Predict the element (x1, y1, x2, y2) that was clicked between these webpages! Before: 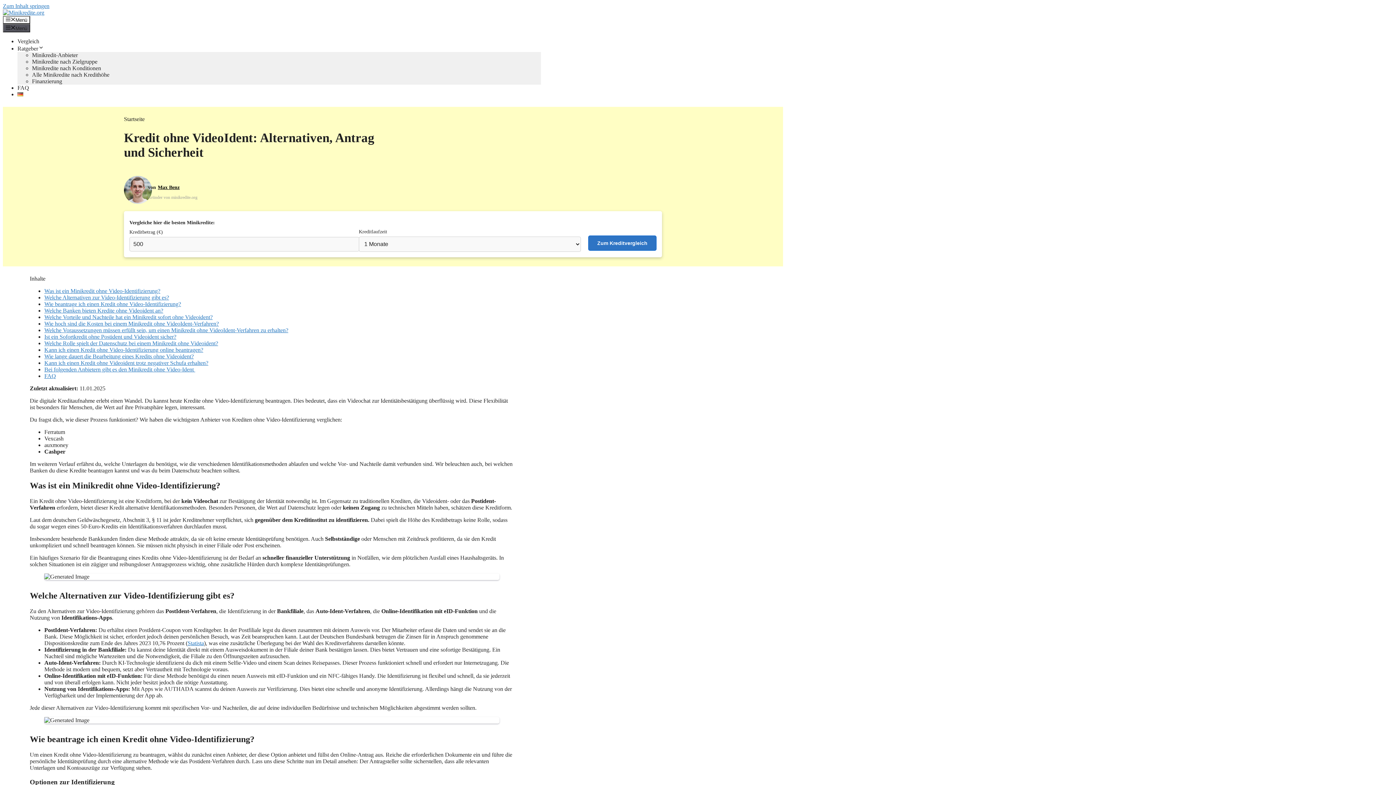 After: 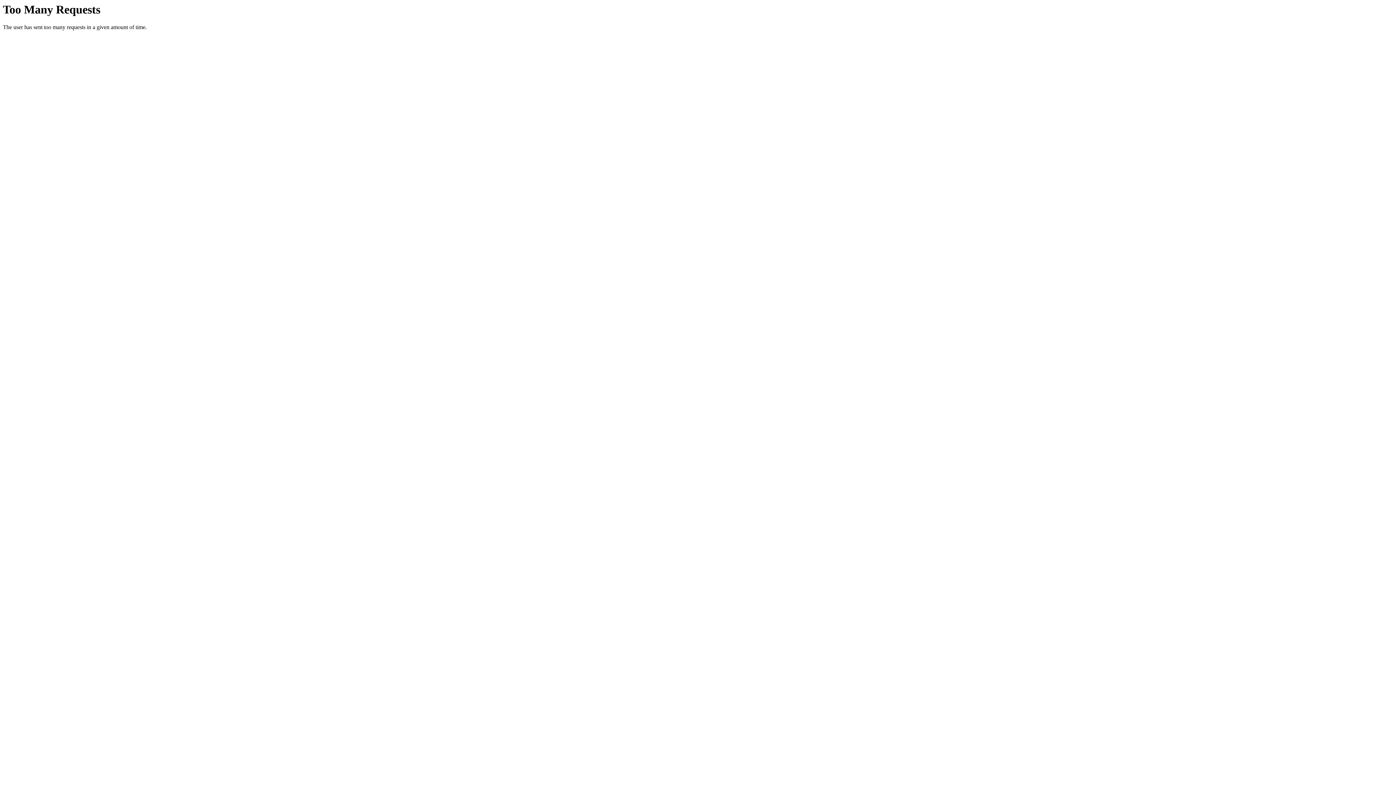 Action: bbox: (17, 45, 44, 51) label: Ratgeber